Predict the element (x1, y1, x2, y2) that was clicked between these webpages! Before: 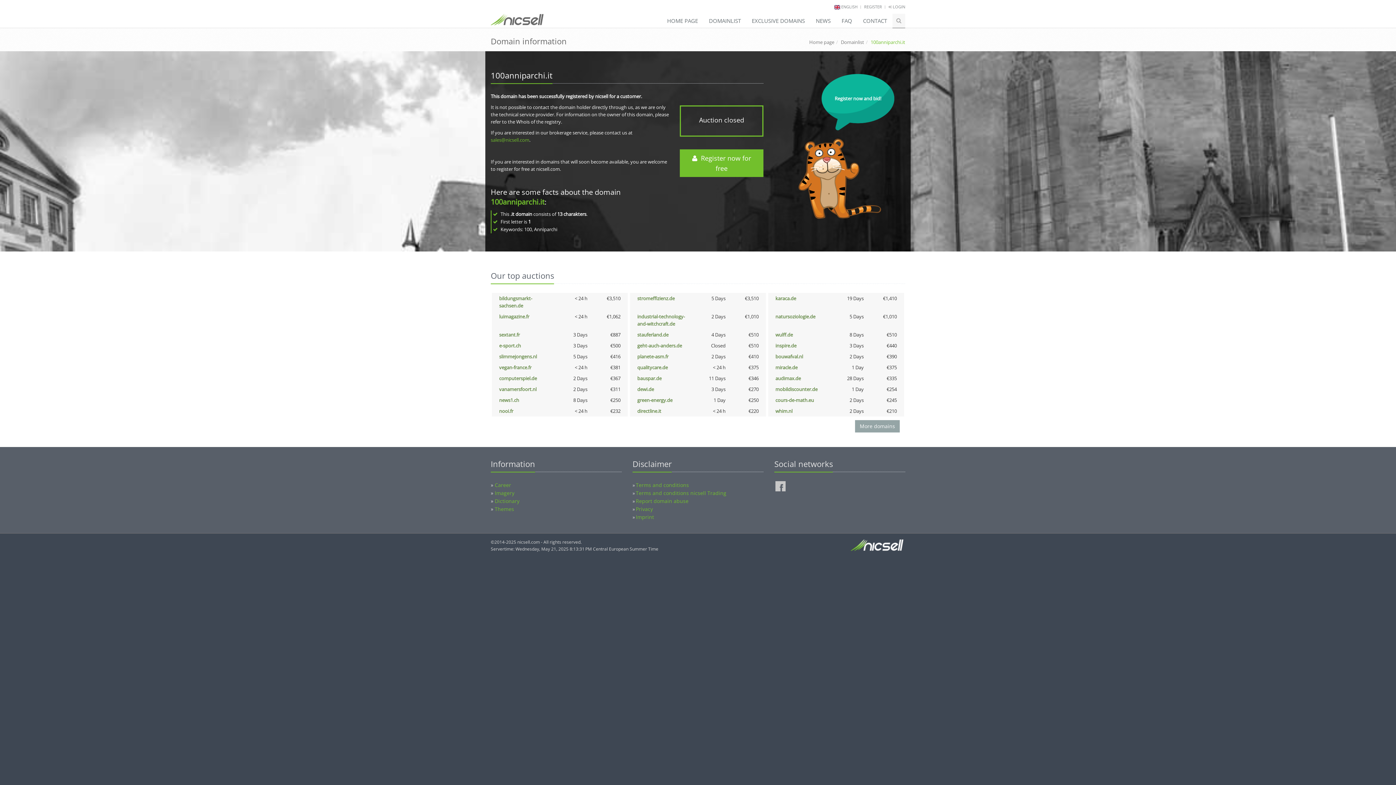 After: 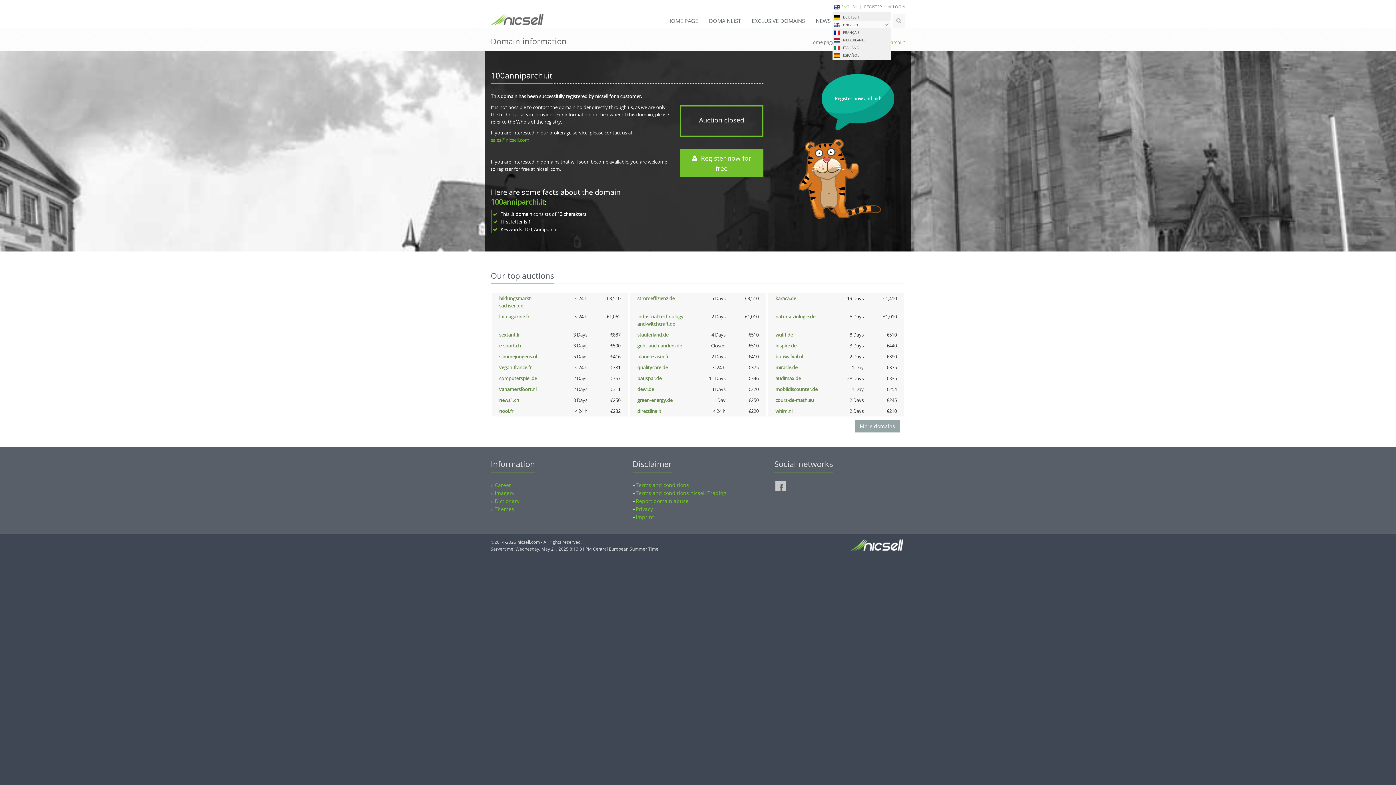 Action: bbox: (841, 4, 857, 9) label: ENGLISH